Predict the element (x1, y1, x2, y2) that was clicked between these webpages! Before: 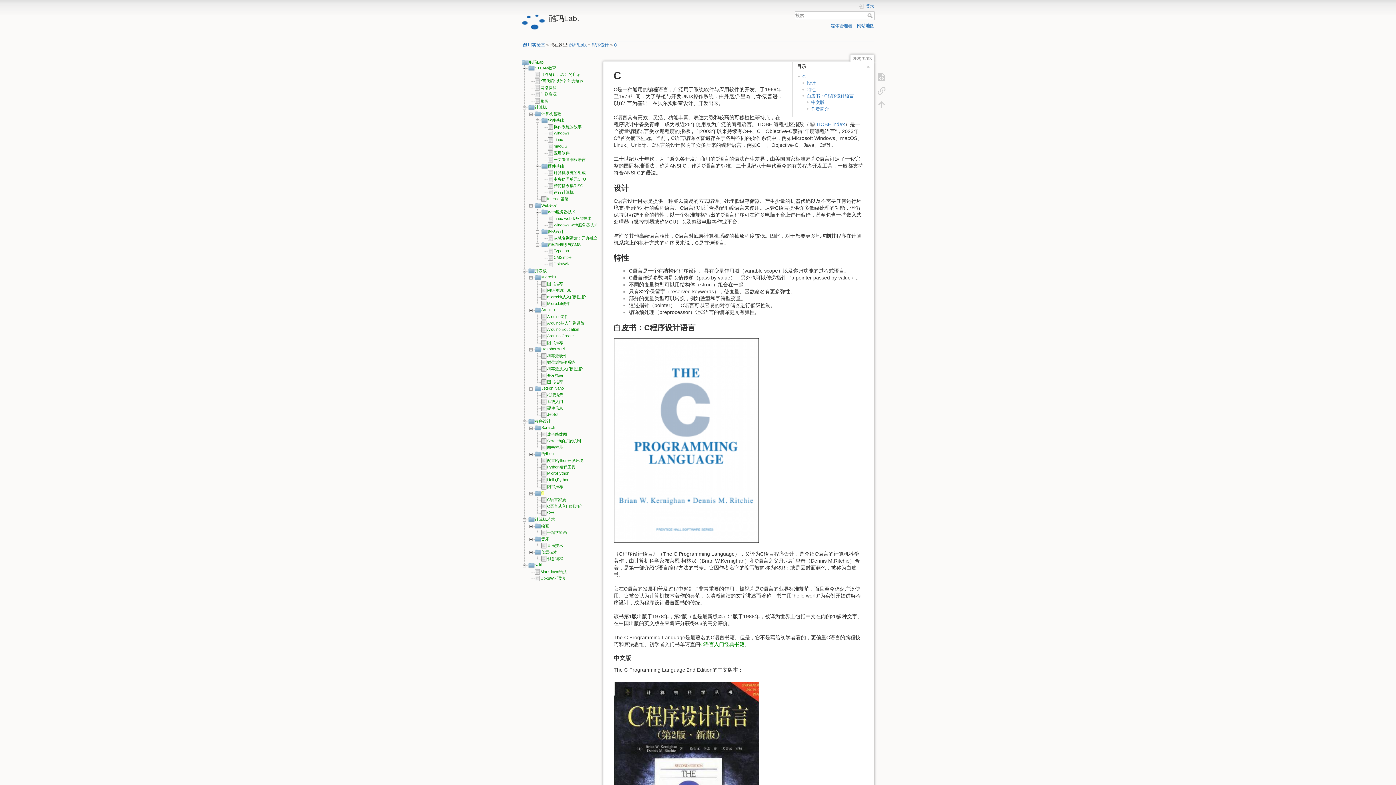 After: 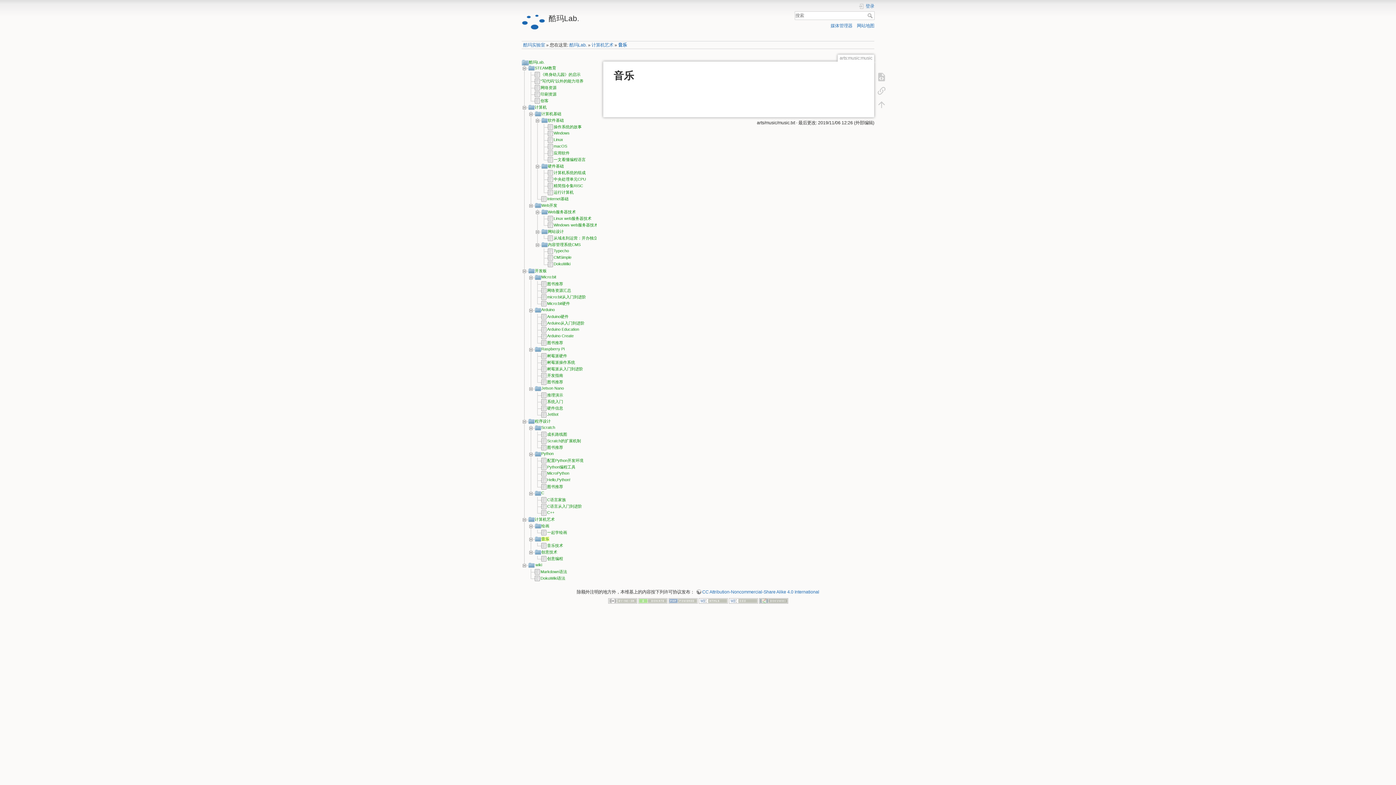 Action: label: 音乐 bbox: (541, 536, 549, 541)